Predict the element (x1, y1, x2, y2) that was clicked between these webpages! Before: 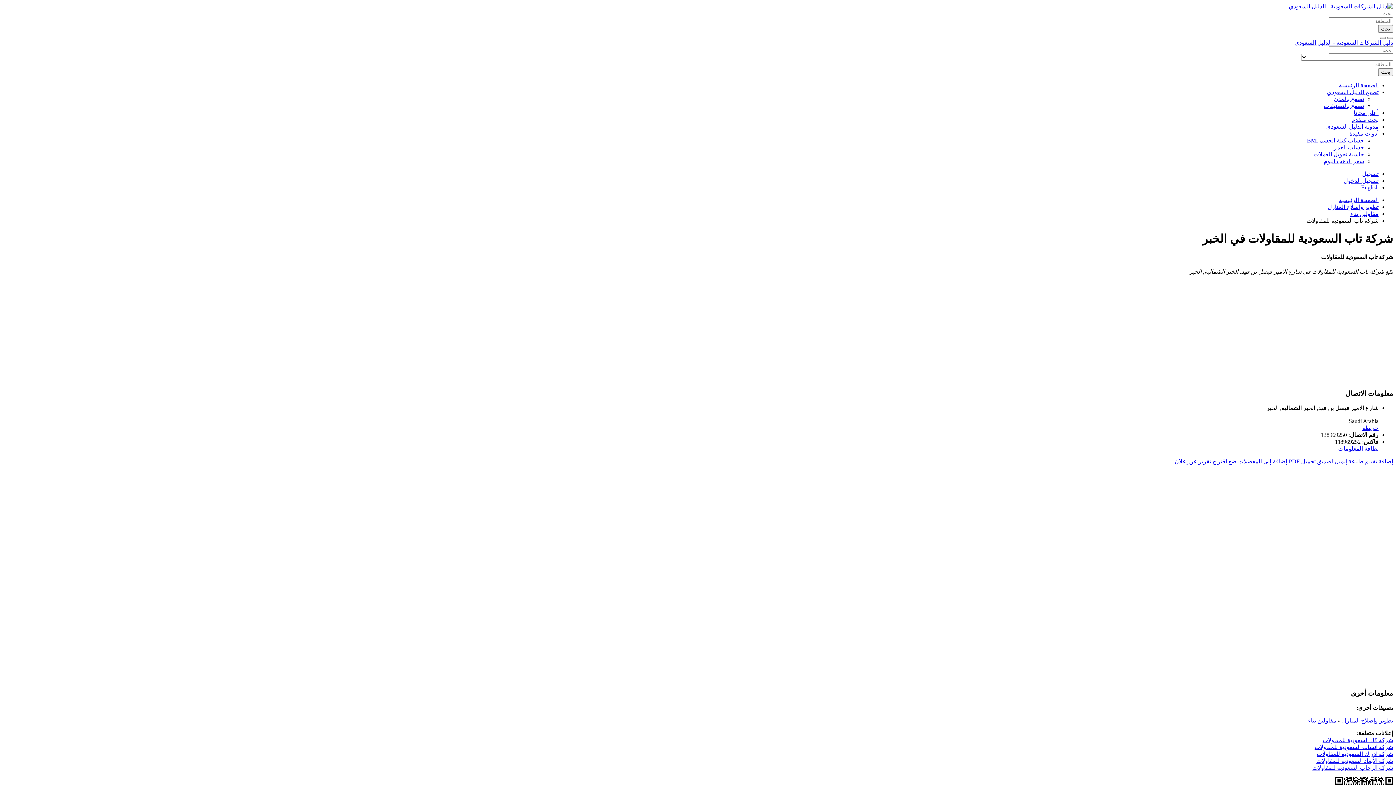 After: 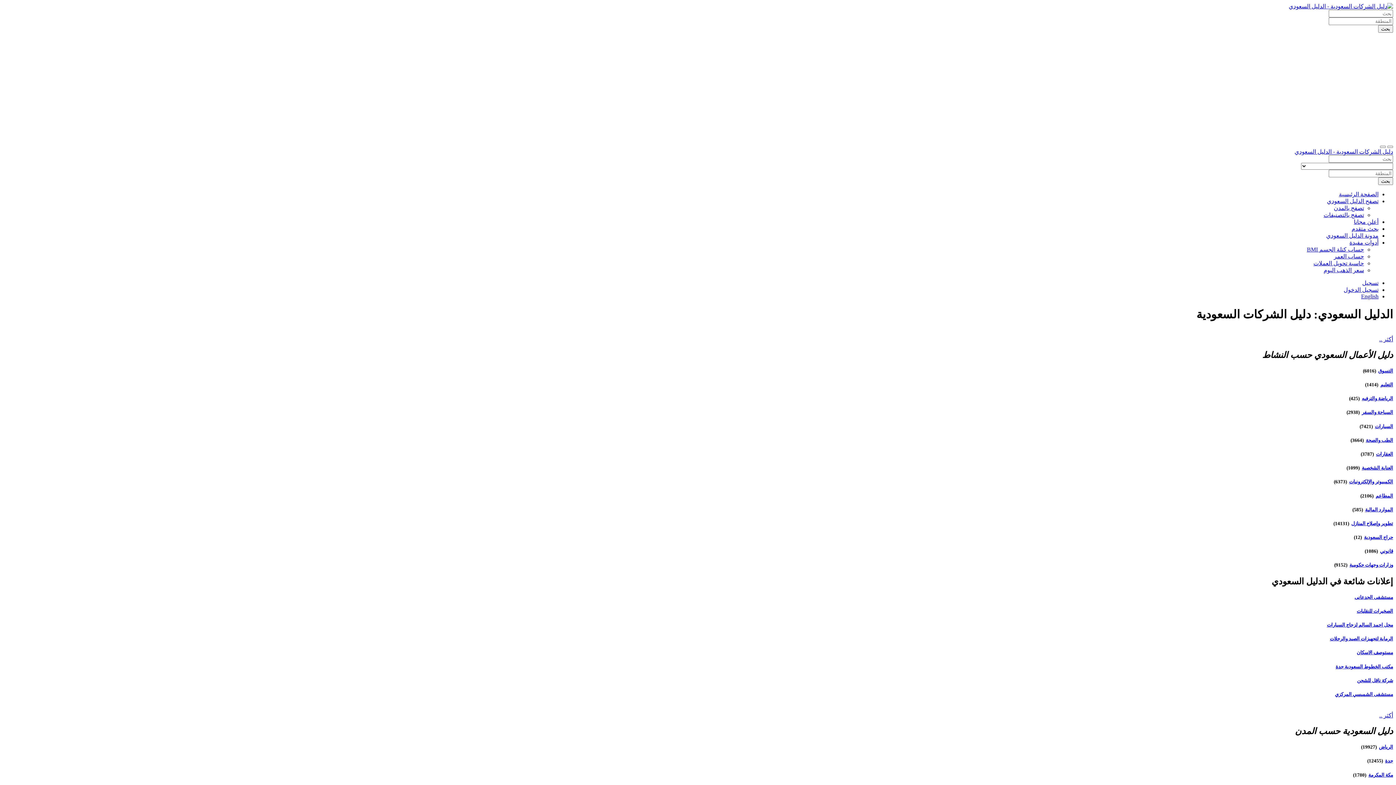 Action: bbox: (1289, 3, 1393, 9)